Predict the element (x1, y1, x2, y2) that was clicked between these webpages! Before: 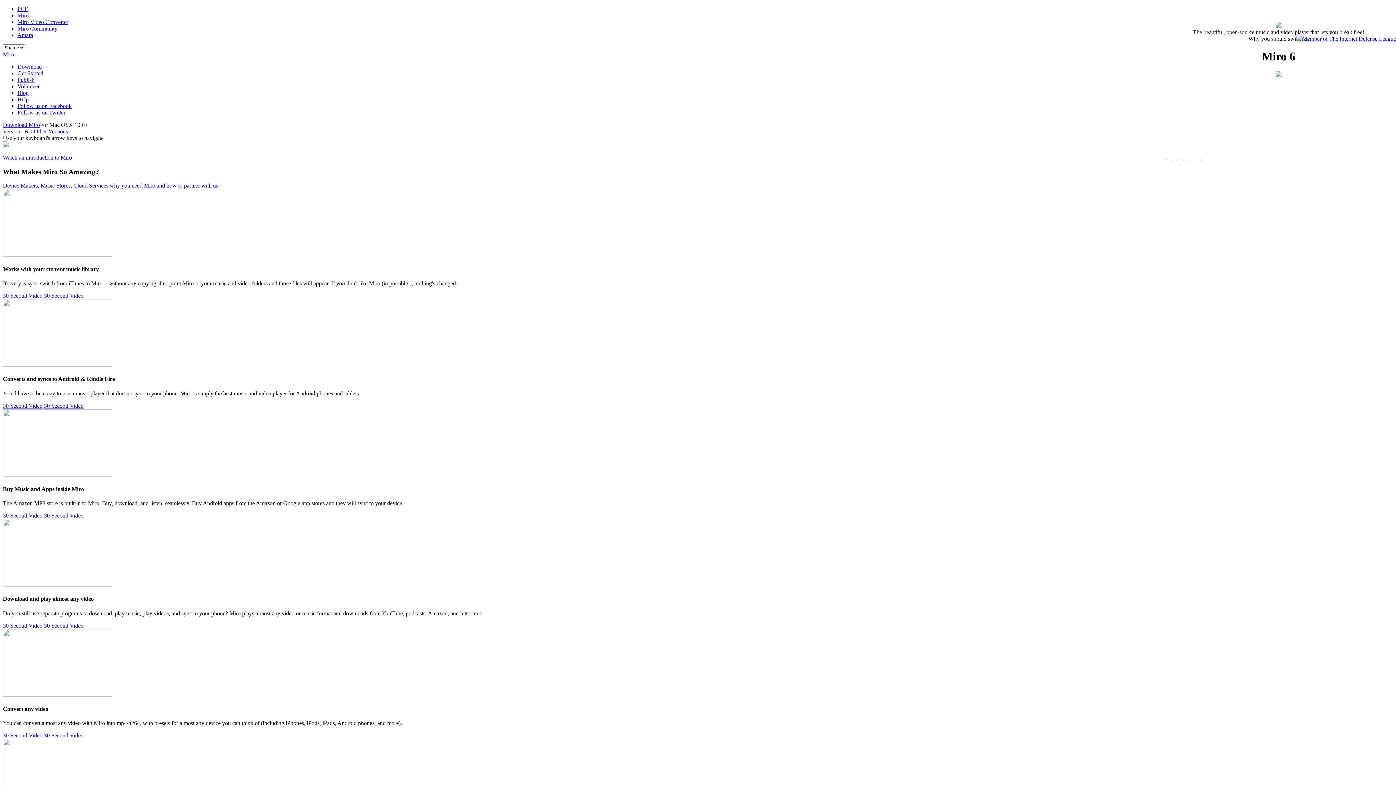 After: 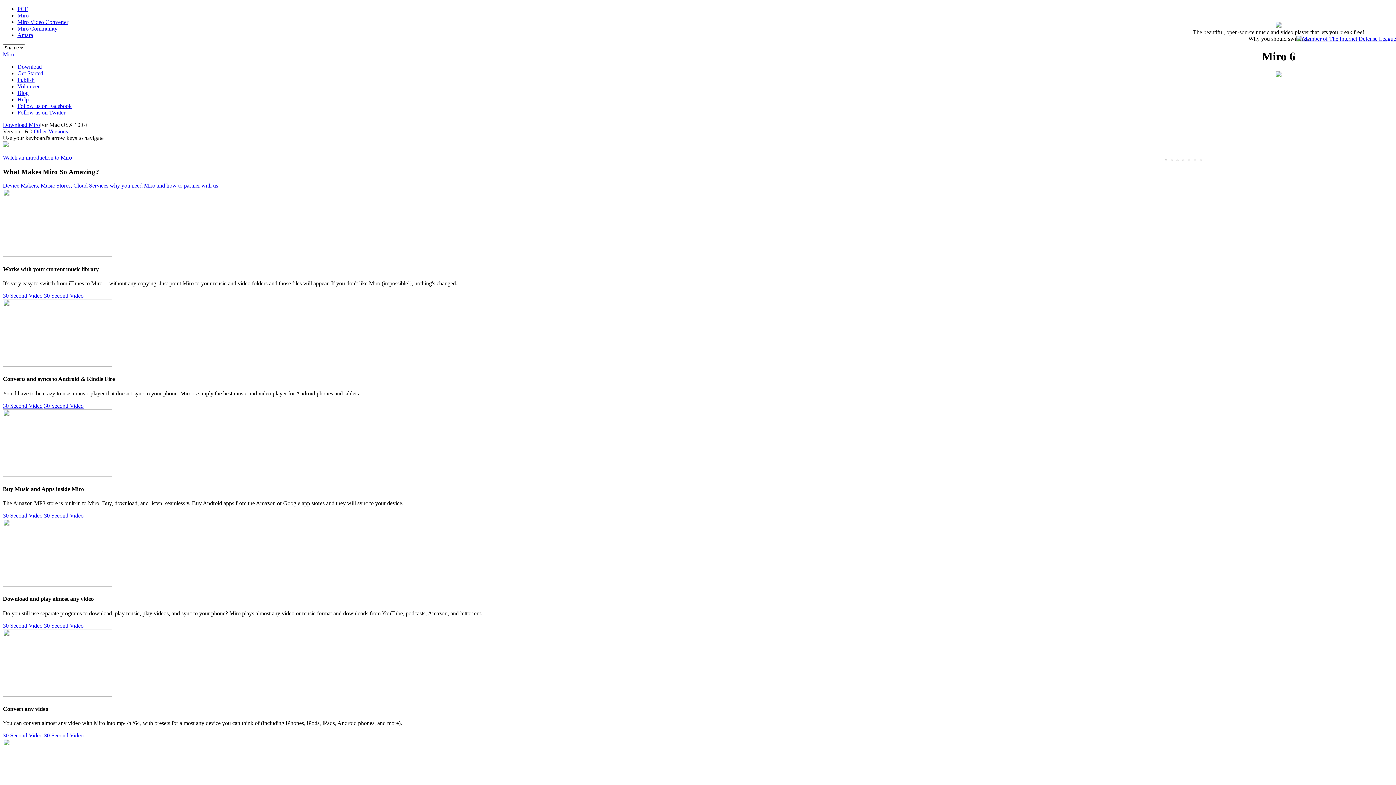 Action: label: Download bbox: (17, 63, 41, 69)